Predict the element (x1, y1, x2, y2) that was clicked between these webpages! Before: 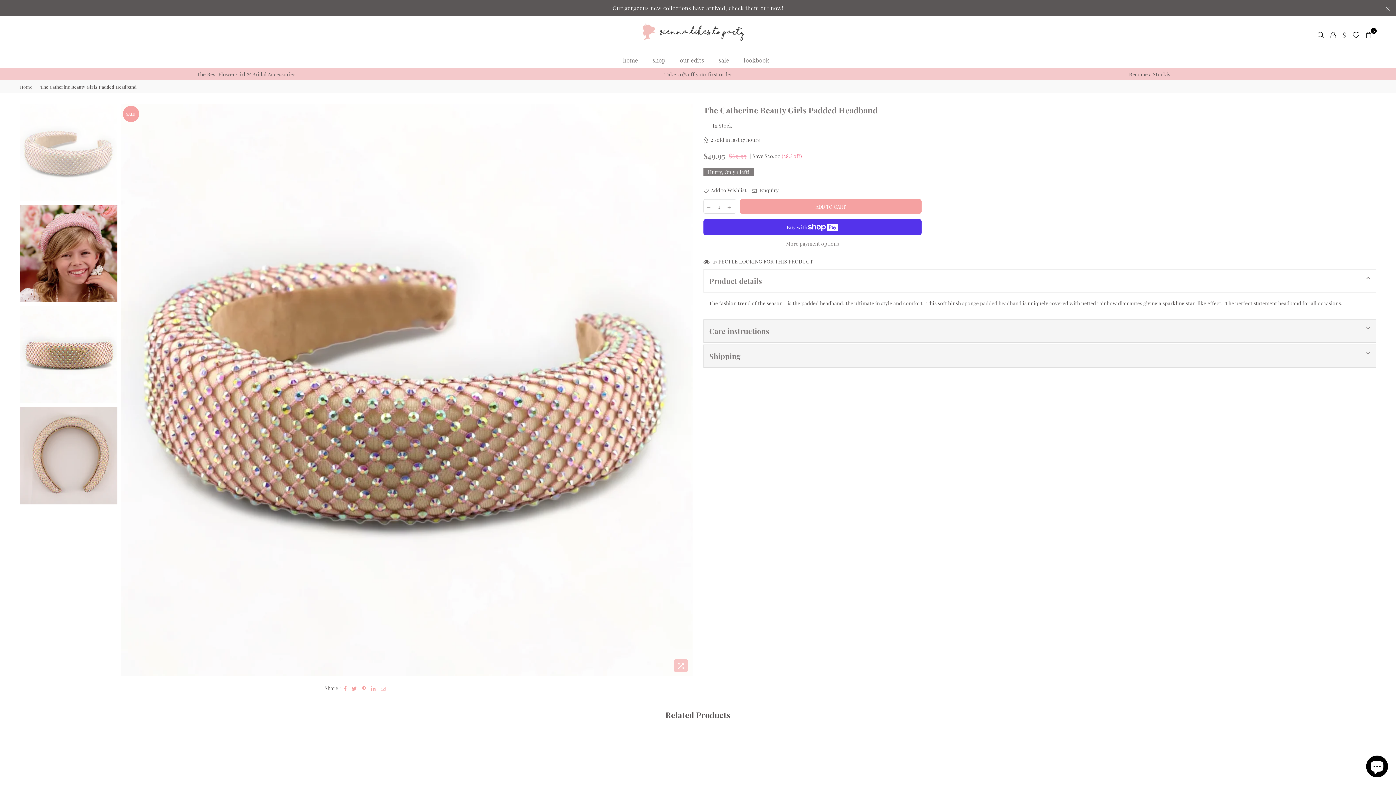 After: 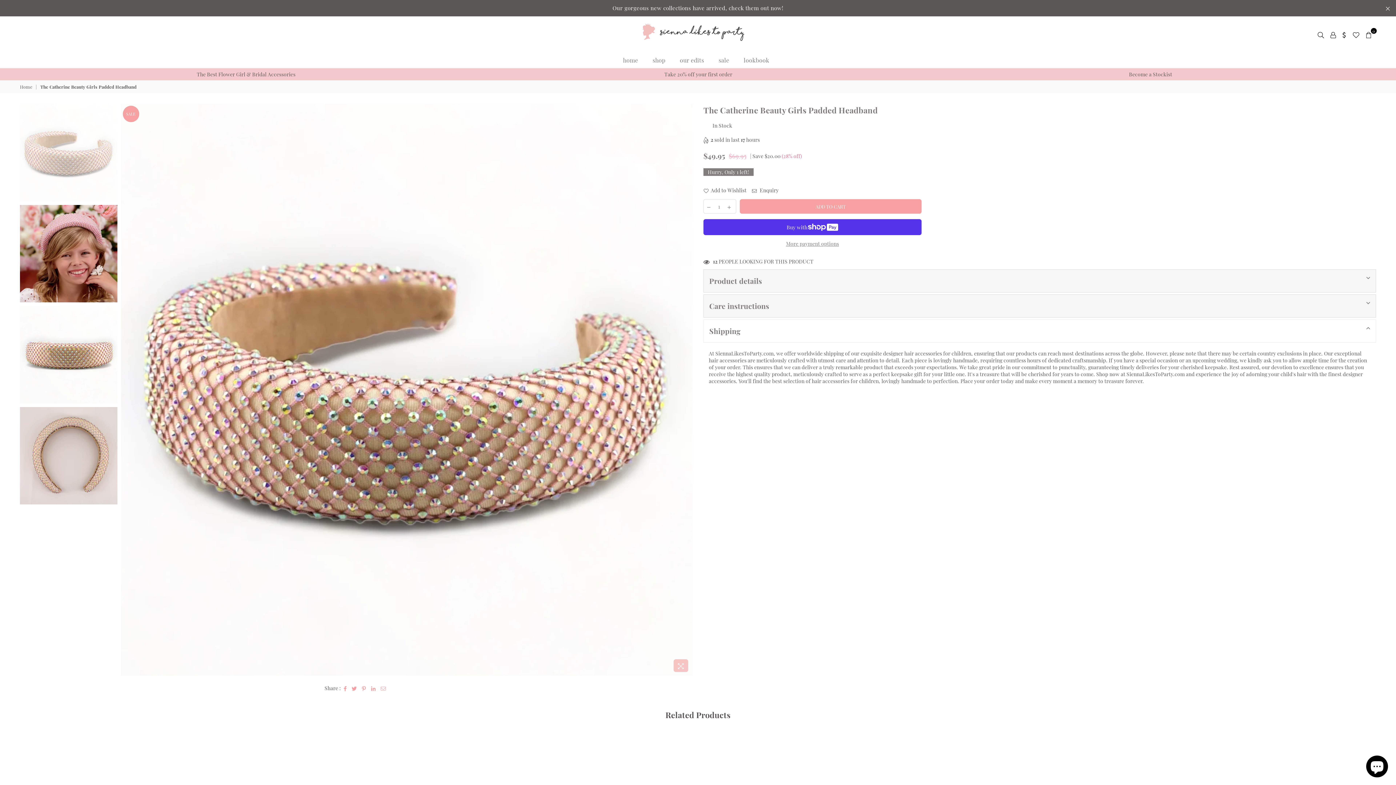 Action: bbox: (703, 344, 1376, 368) label: Shipping